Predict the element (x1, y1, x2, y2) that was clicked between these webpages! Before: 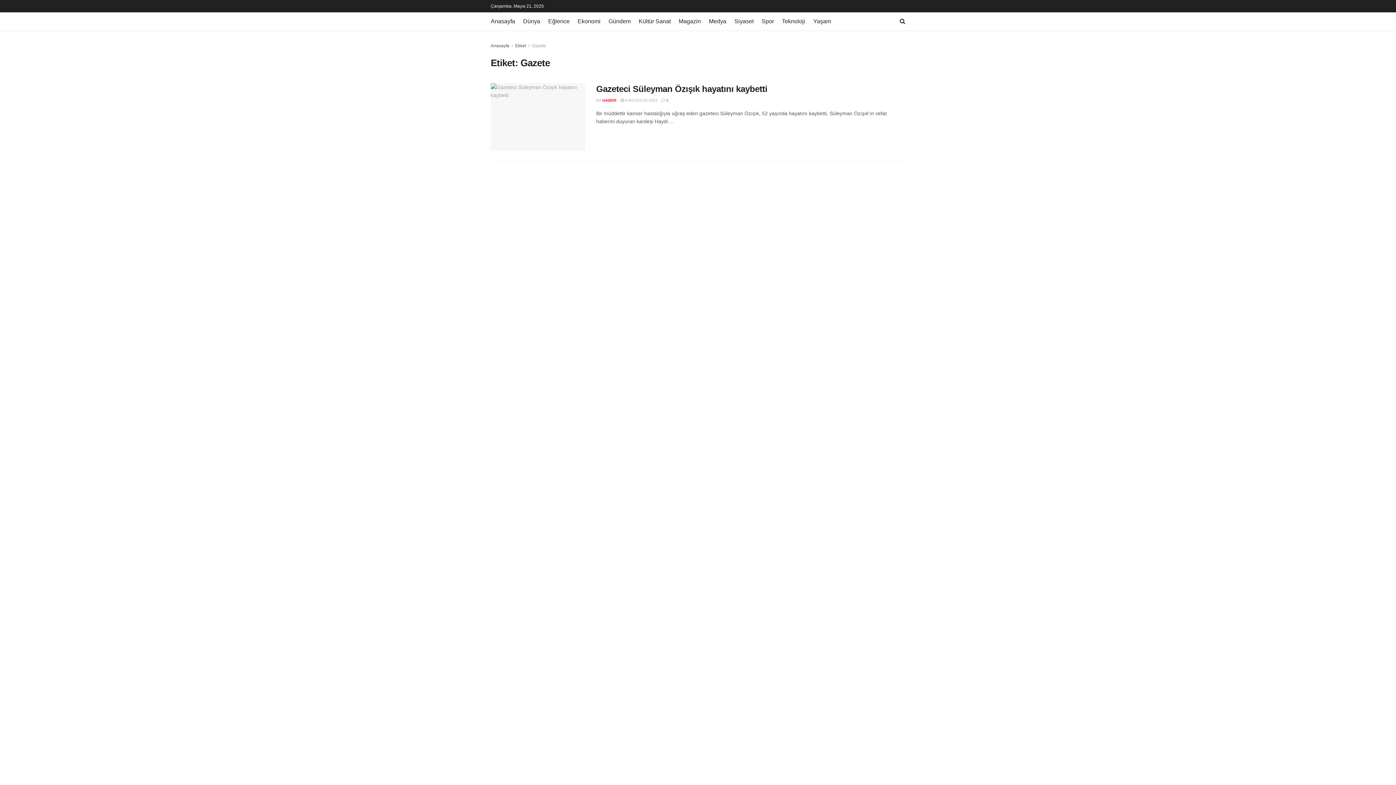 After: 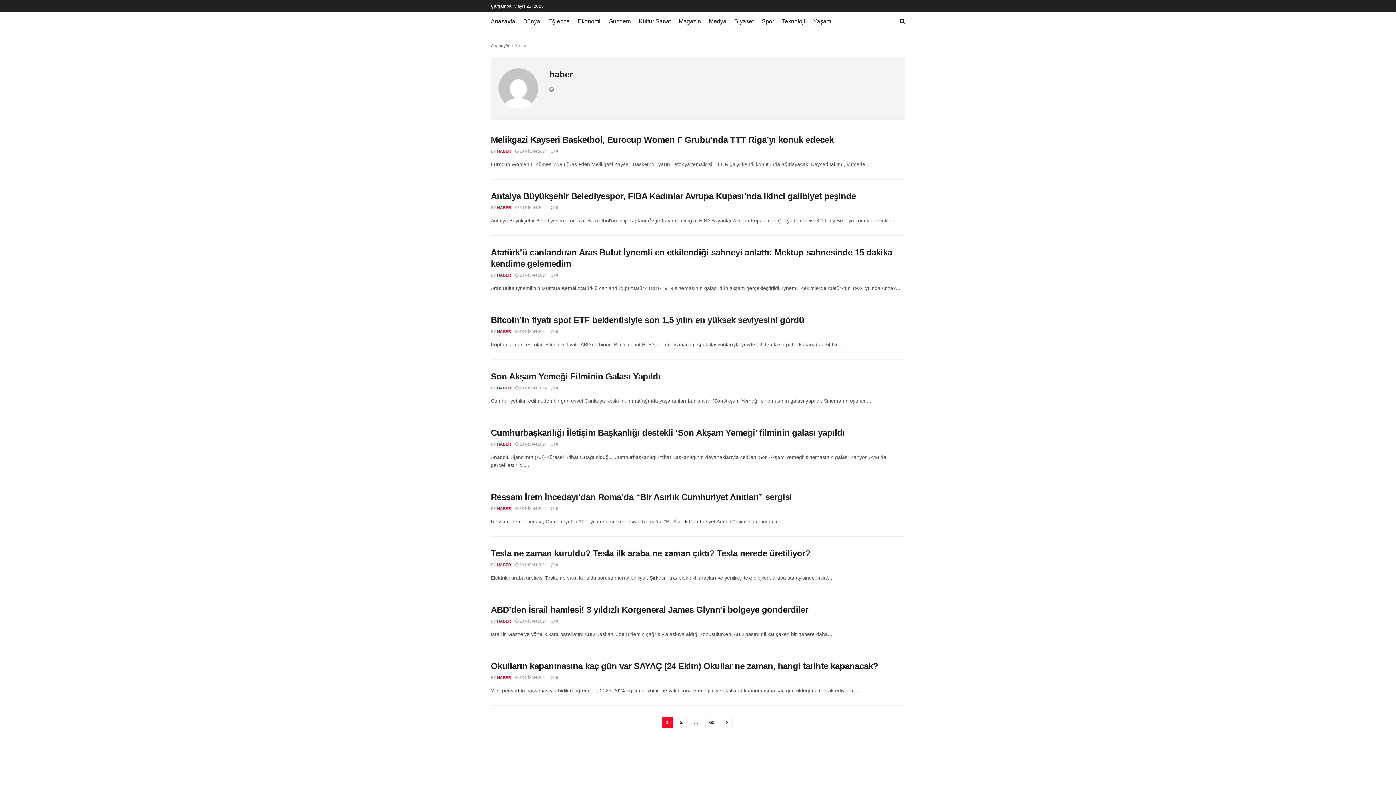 Action: label: HABER bbox: (602, 98, 616, 102)